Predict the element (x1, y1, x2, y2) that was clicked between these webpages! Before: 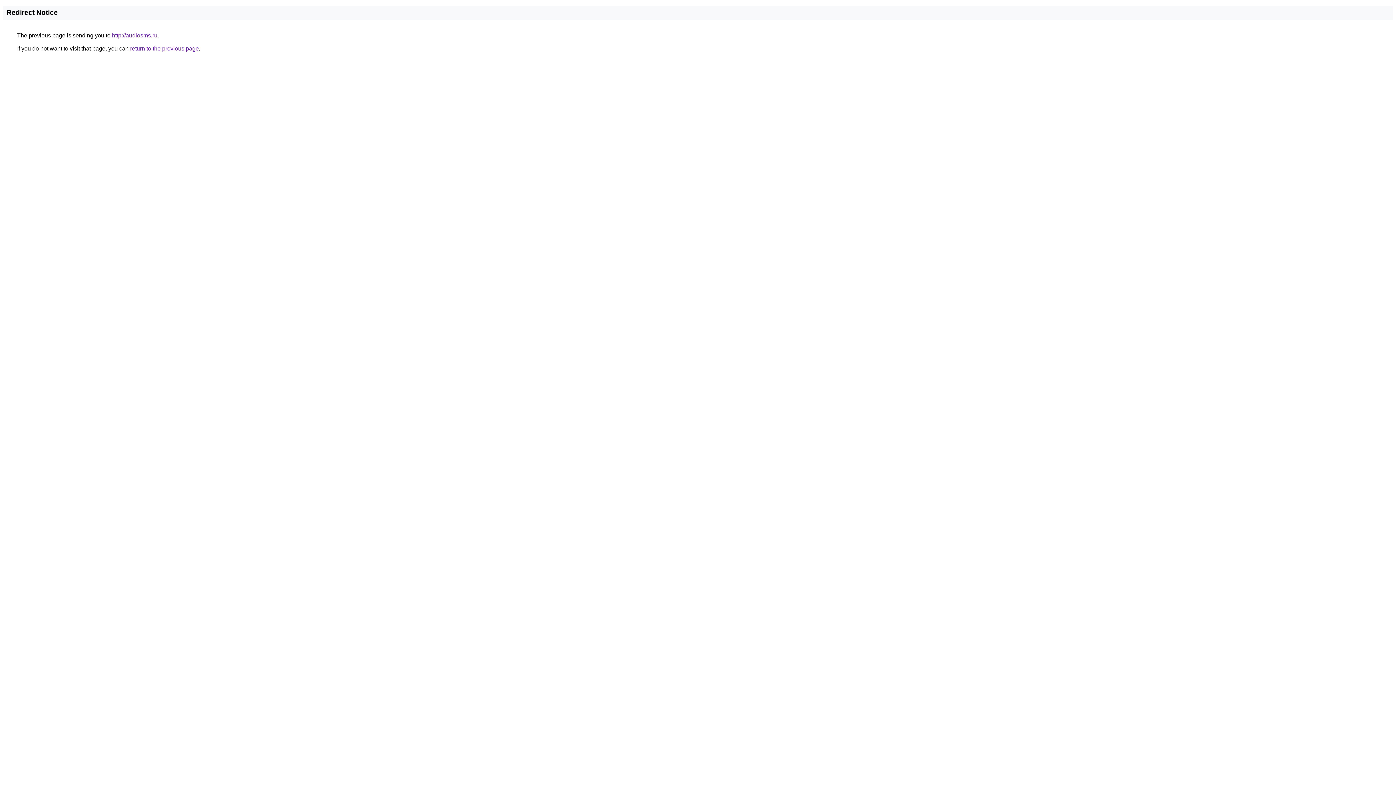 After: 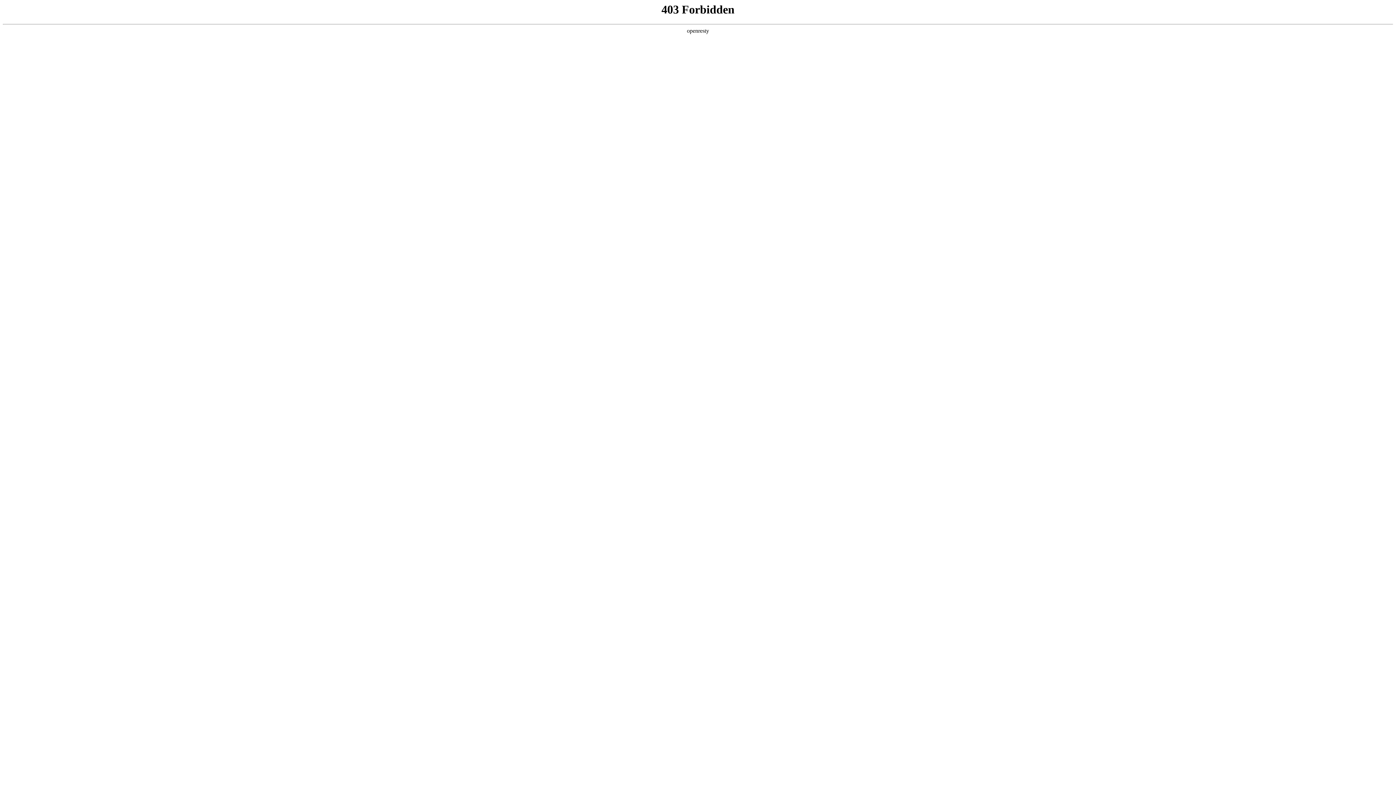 Action: bbox: (112, 32, 157, 38) label: http://audiosms.ru